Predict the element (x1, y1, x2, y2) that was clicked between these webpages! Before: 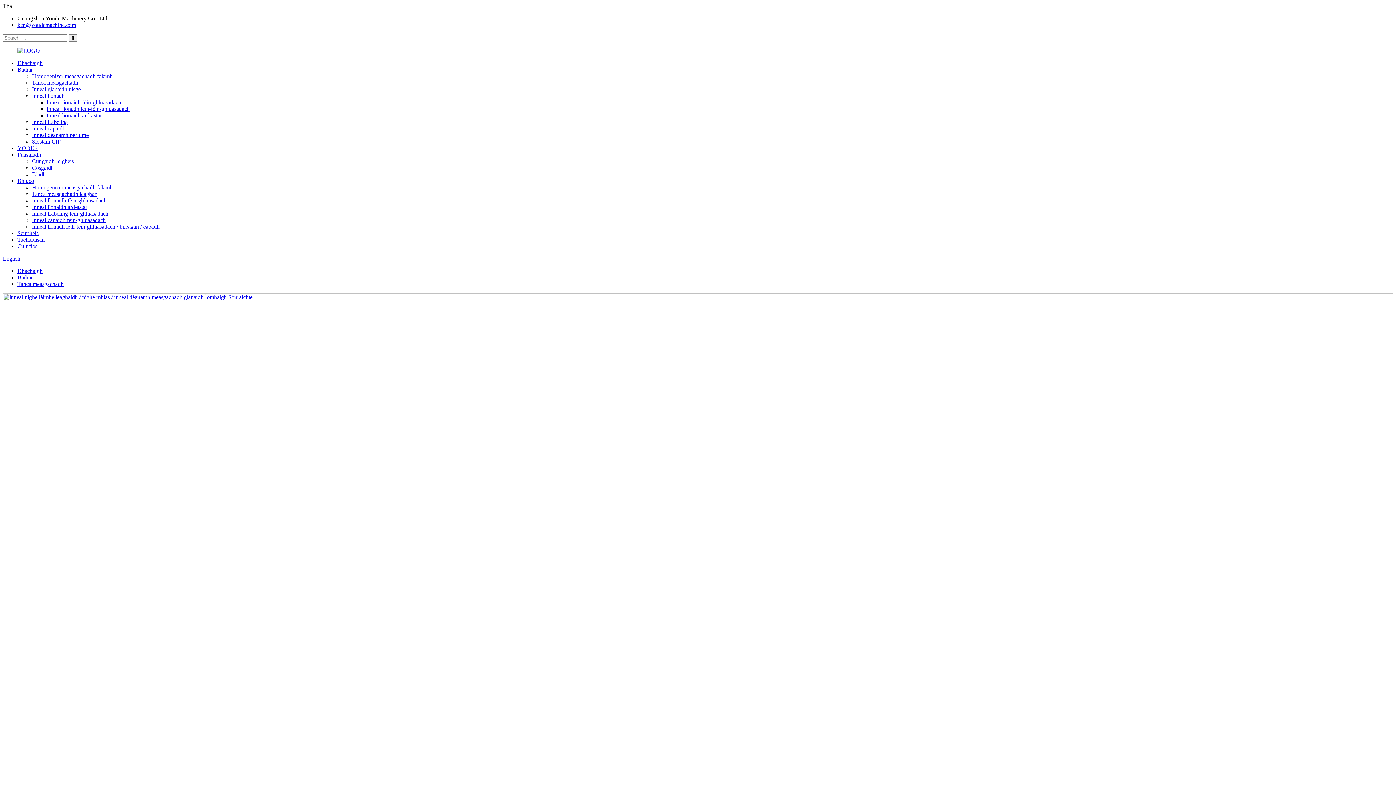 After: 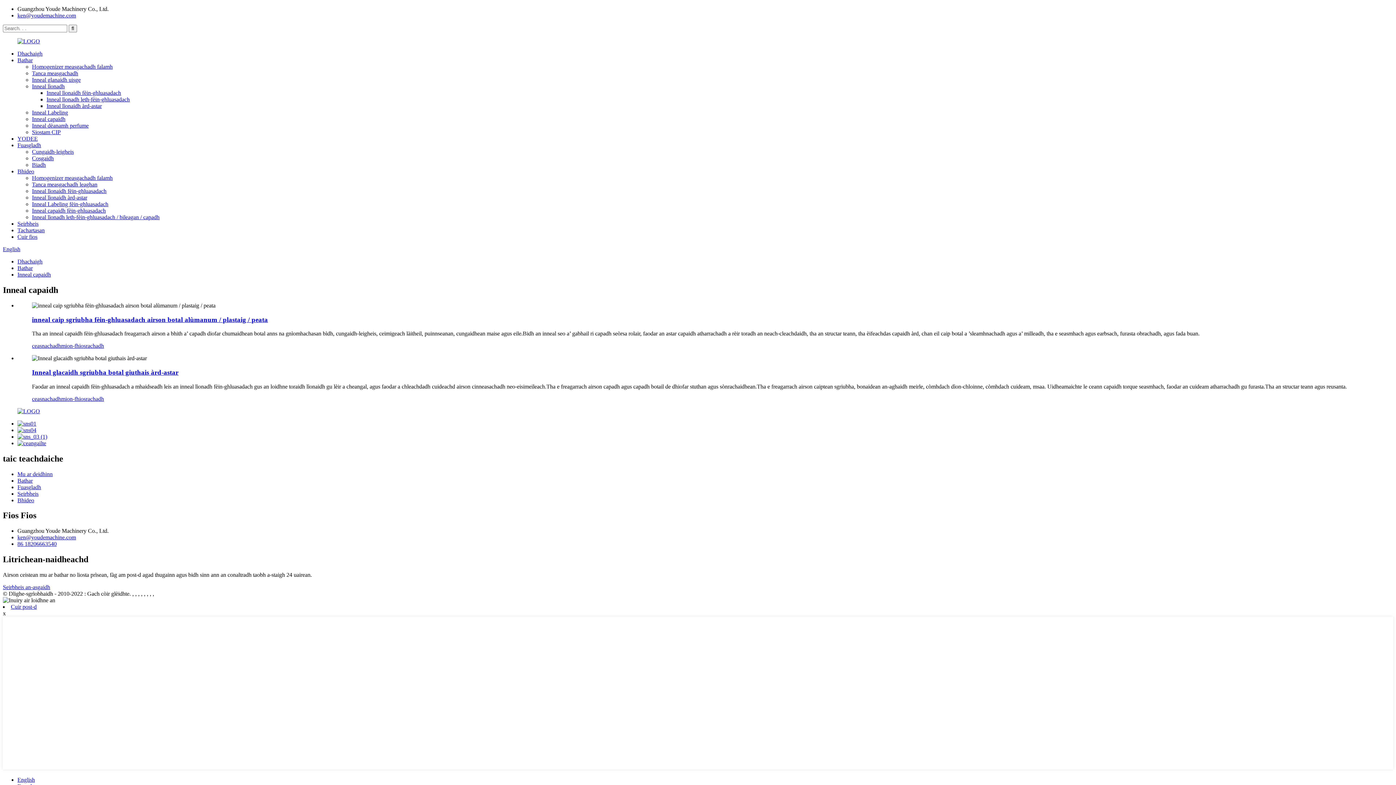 Action: label: Inneal capaidh bbox: (32, 125, 65, 131)